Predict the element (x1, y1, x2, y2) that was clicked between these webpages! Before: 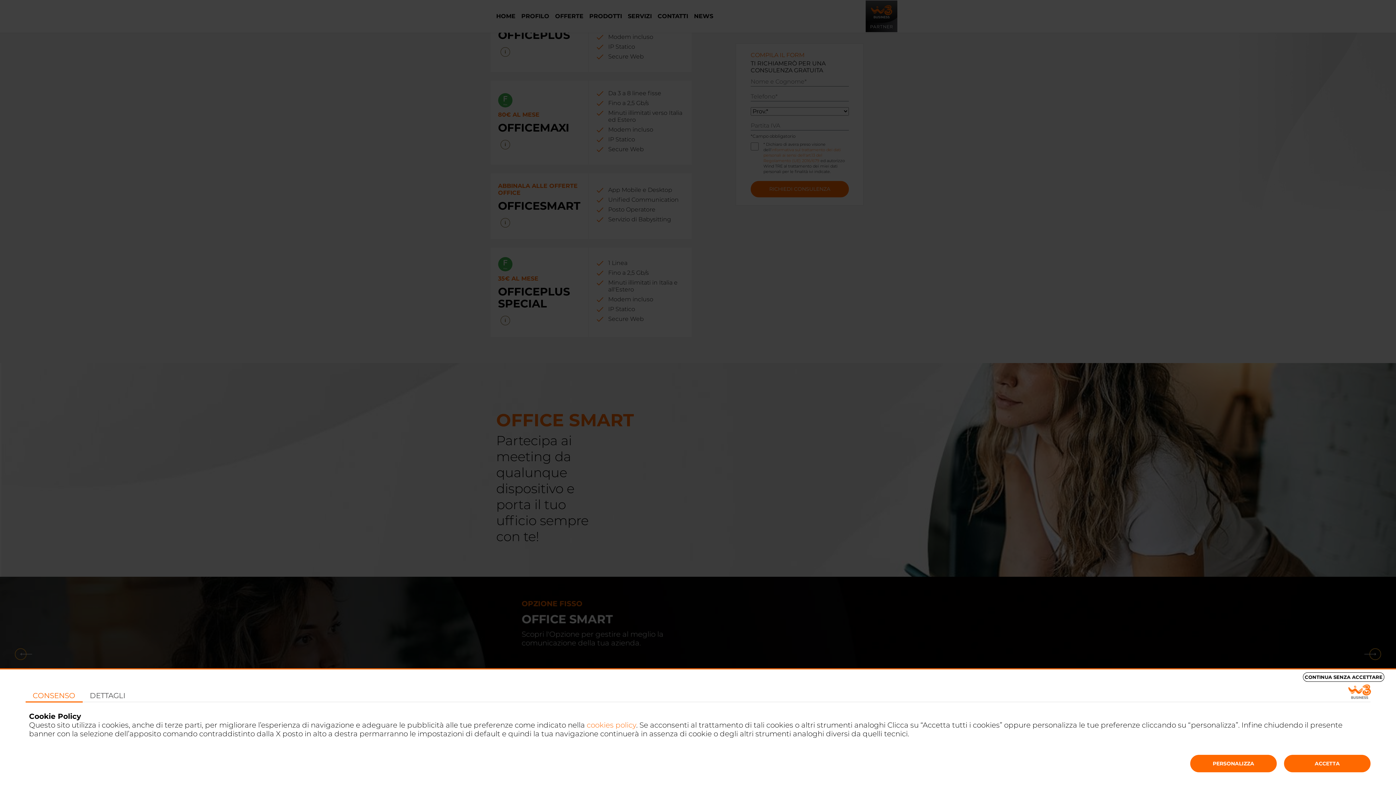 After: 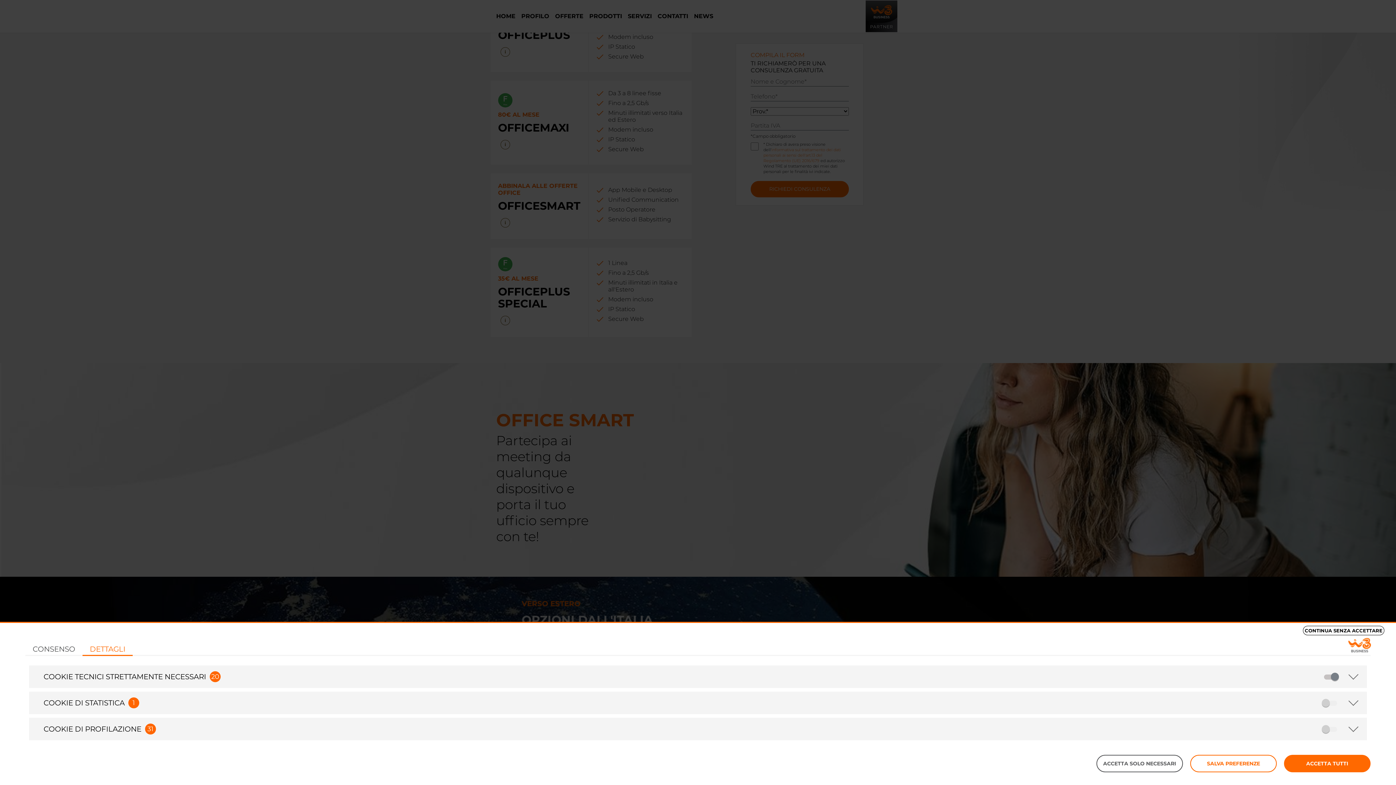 Action: bbox: (1190, 755, 1277, 772) label: PERSONALIZZA